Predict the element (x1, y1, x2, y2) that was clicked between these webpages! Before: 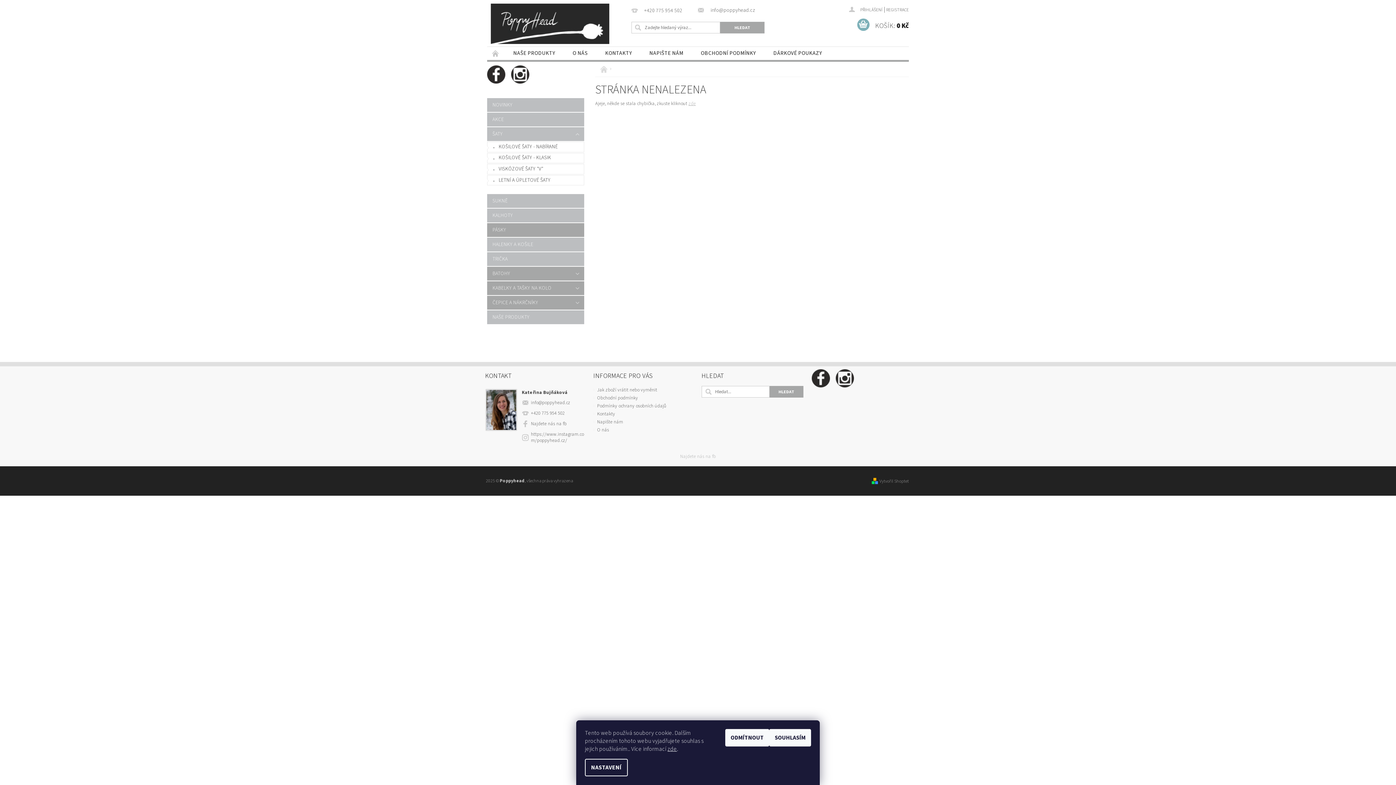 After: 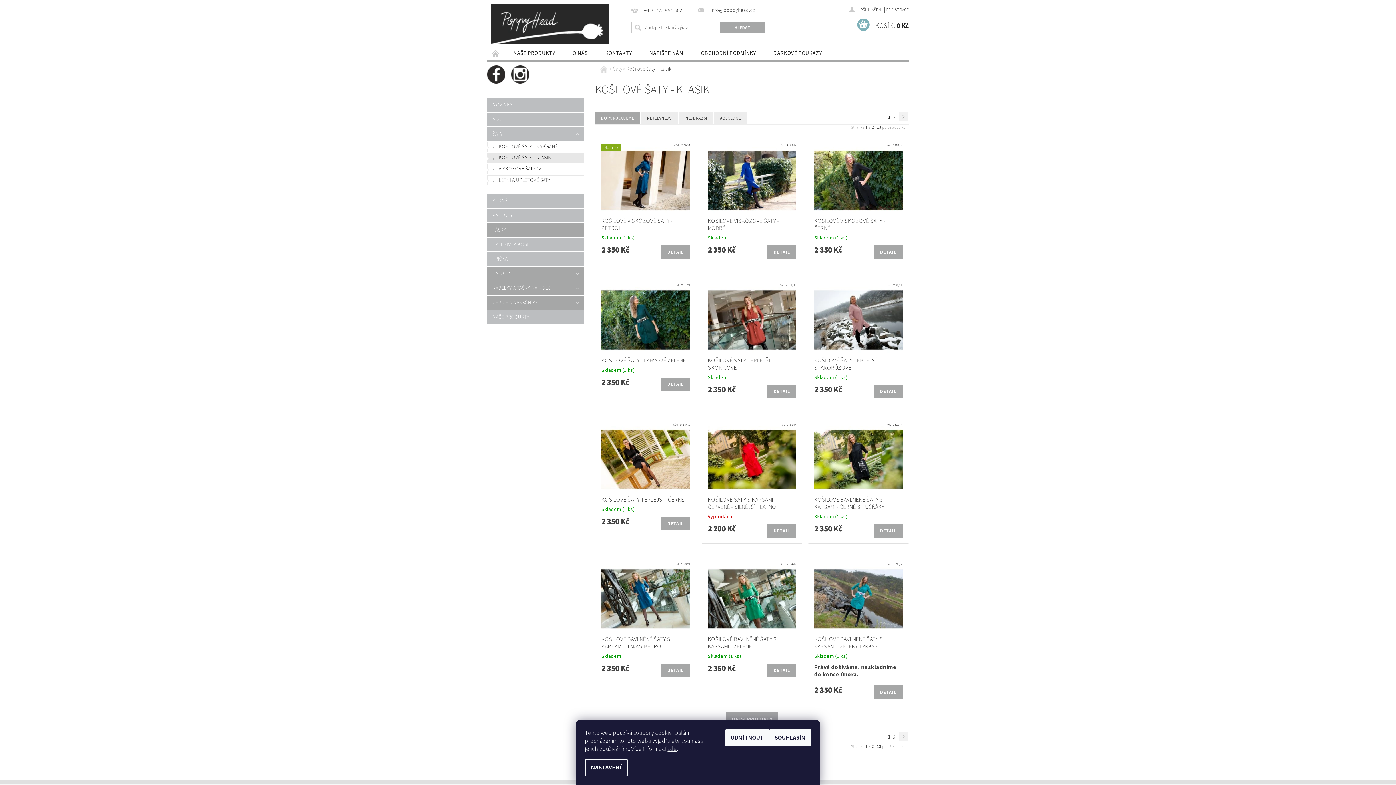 Action: bbox: (487, 153, 584, 162) label: KOŠILOVÉ ŠATY - KLASIK